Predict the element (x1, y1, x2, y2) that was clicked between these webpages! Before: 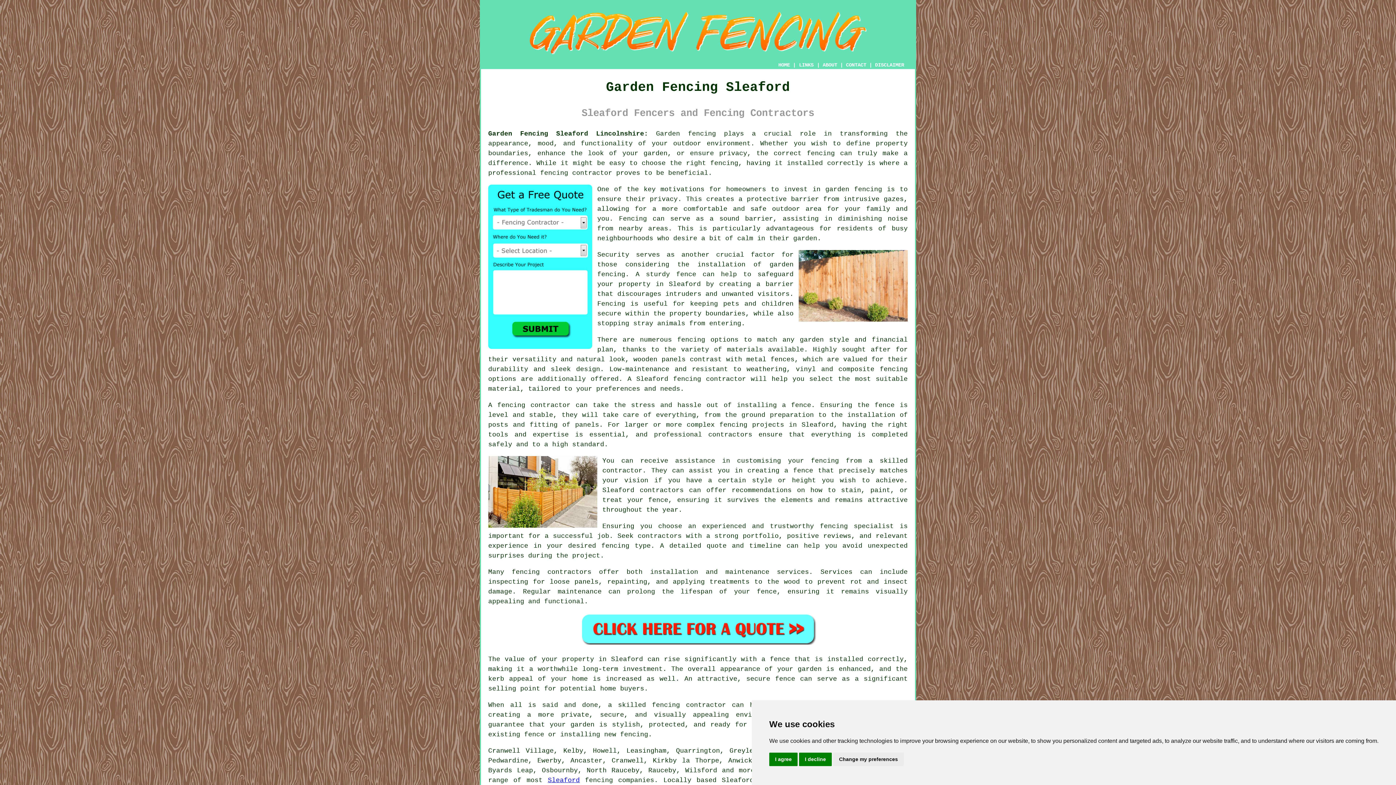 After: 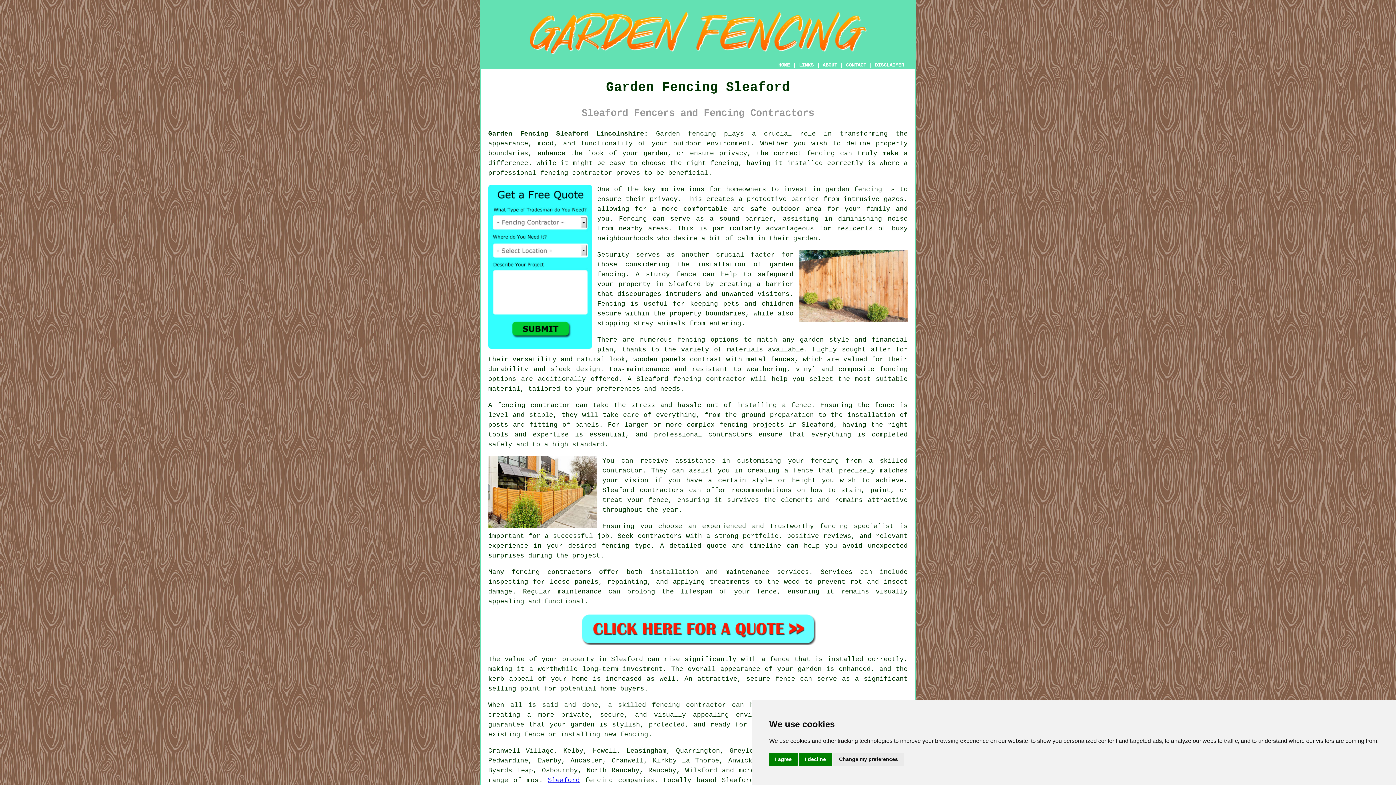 Action: label: Sleaford bbox: (547, 776, 579, 784)